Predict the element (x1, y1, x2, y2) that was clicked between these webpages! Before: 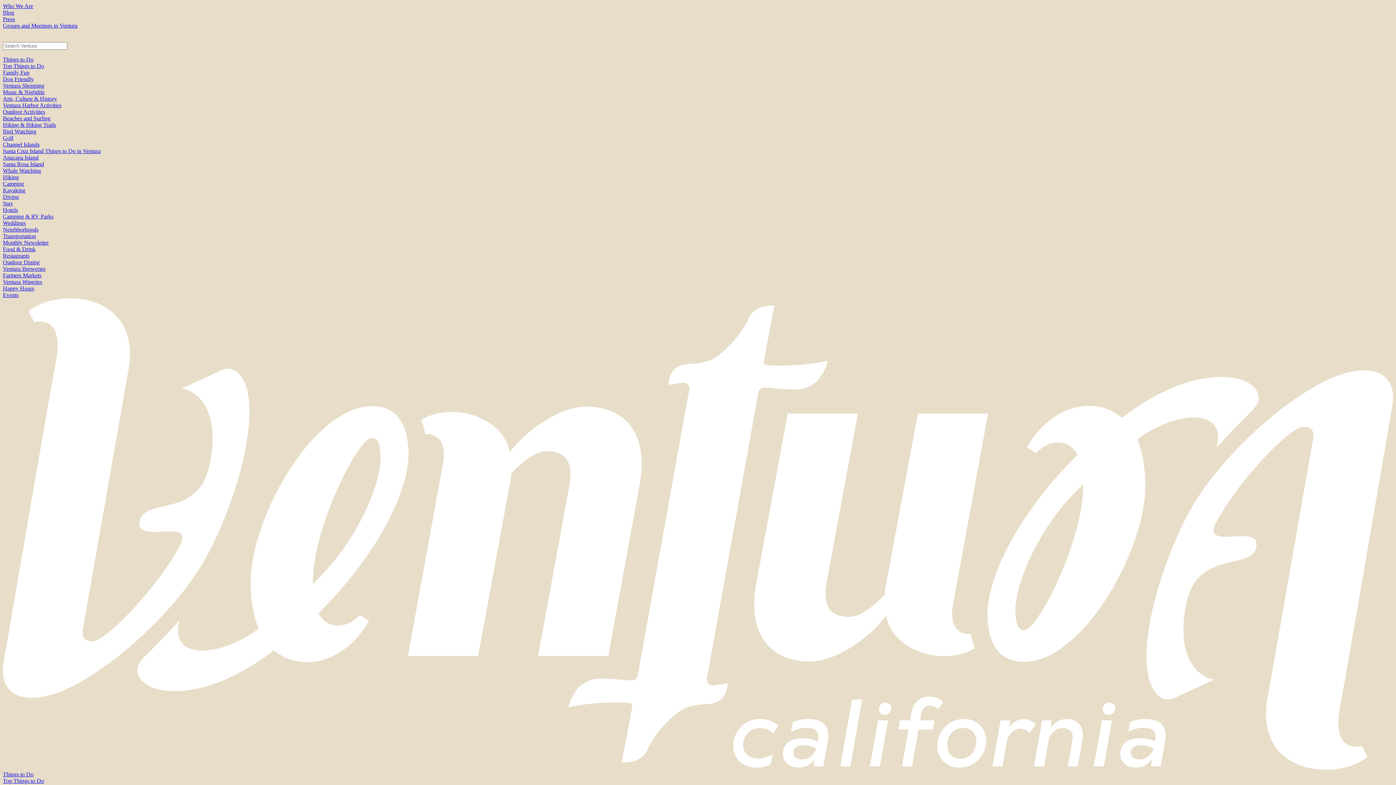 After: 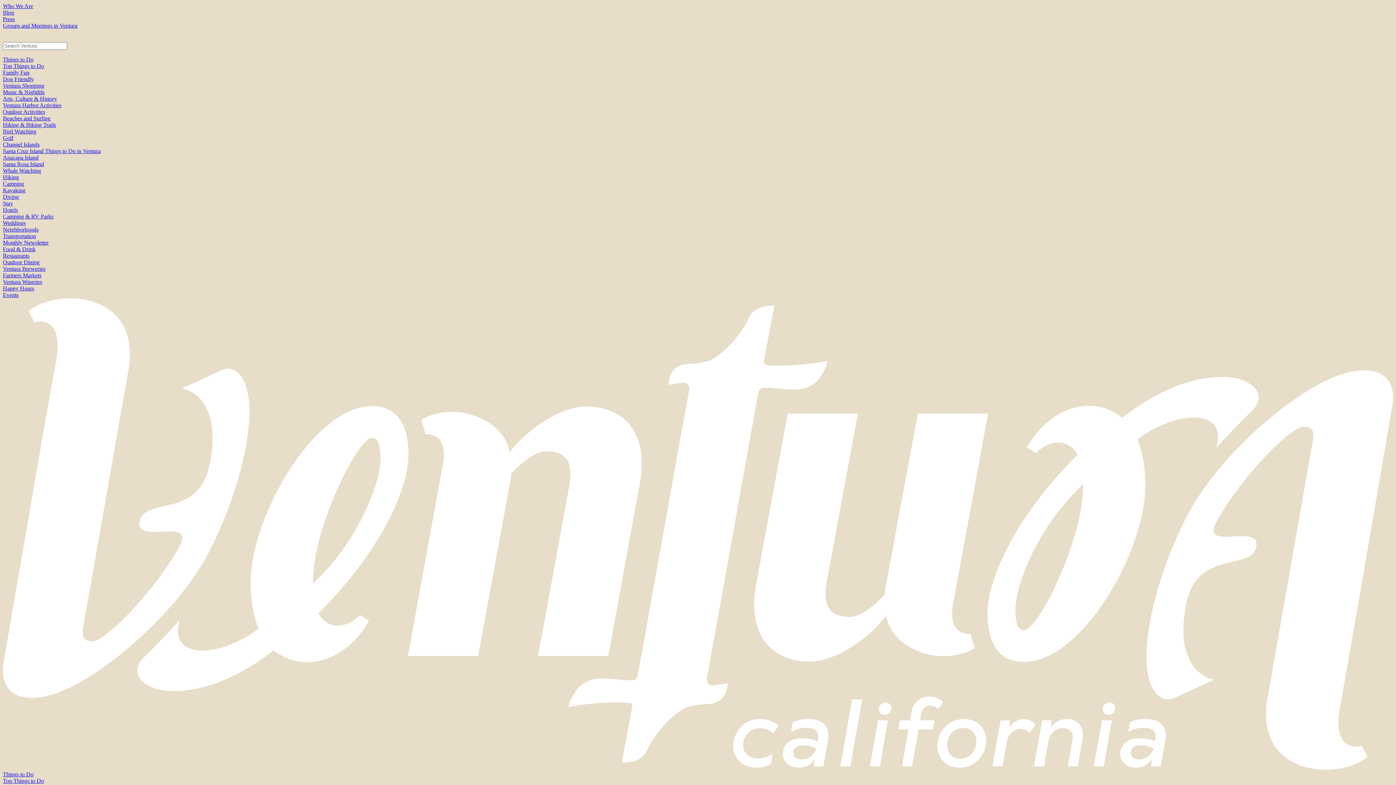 Action: label: Blog bbox: (2, 9, 14, 15)